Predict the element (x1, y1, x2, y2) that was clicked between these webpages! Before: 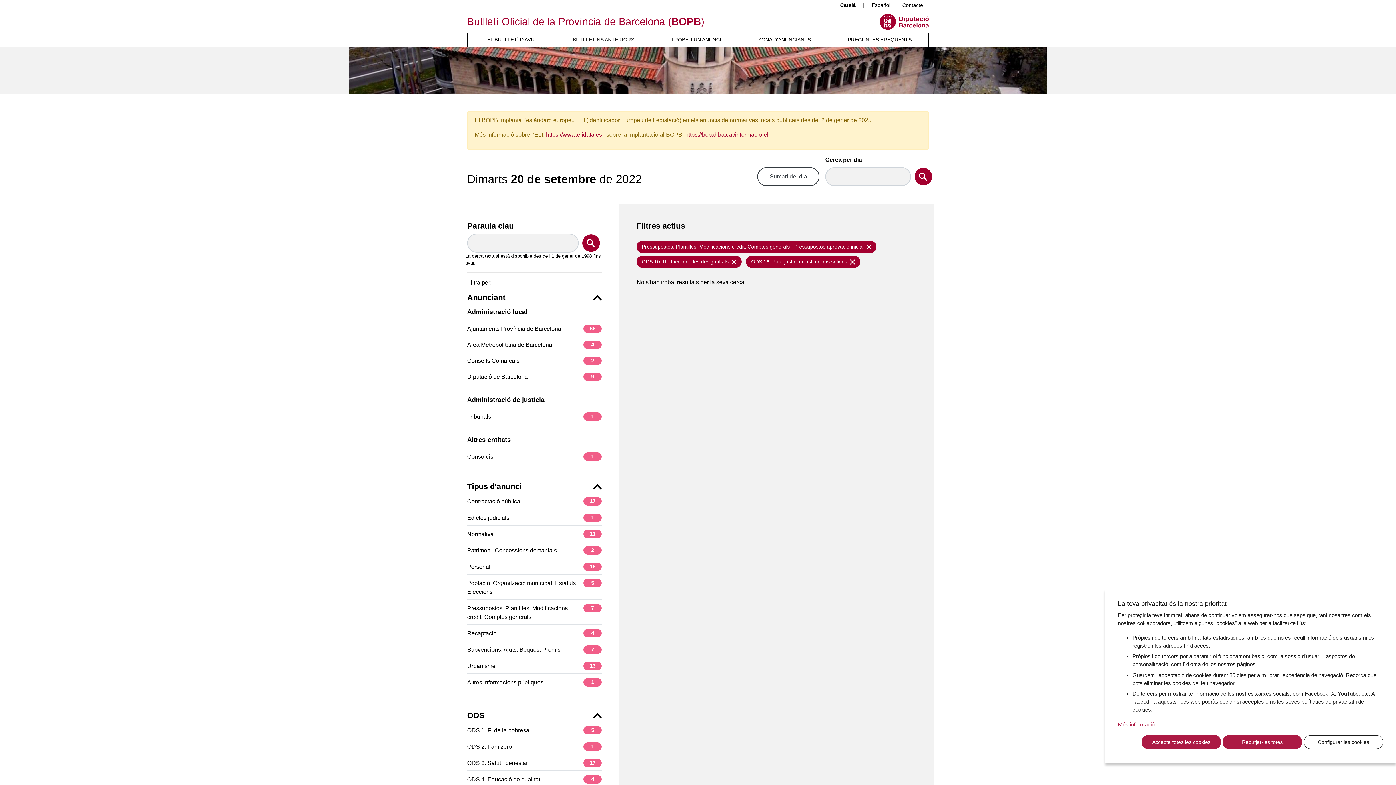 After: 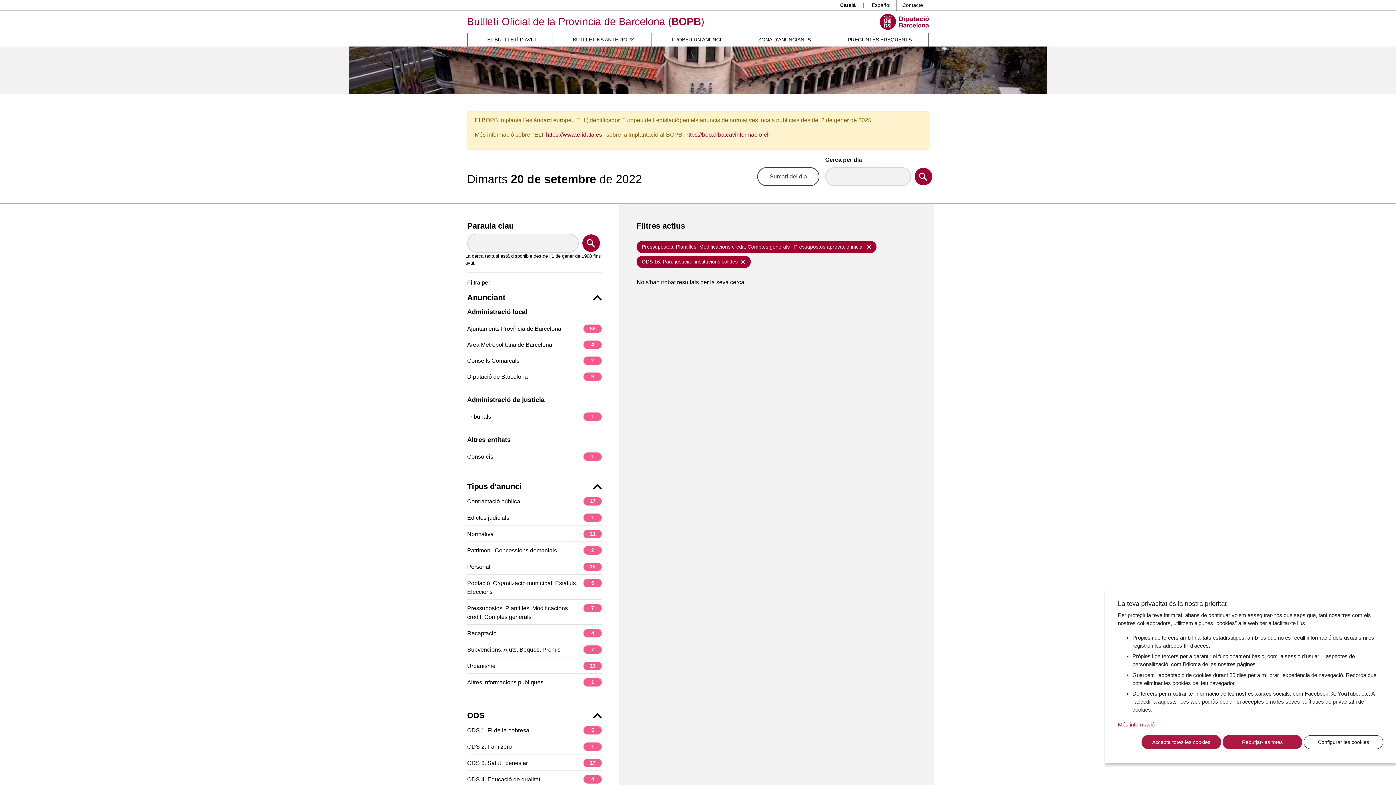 Action: bbox: (636, 256, 741, 268) label: ODS 10. Reducció de les desigualtats 